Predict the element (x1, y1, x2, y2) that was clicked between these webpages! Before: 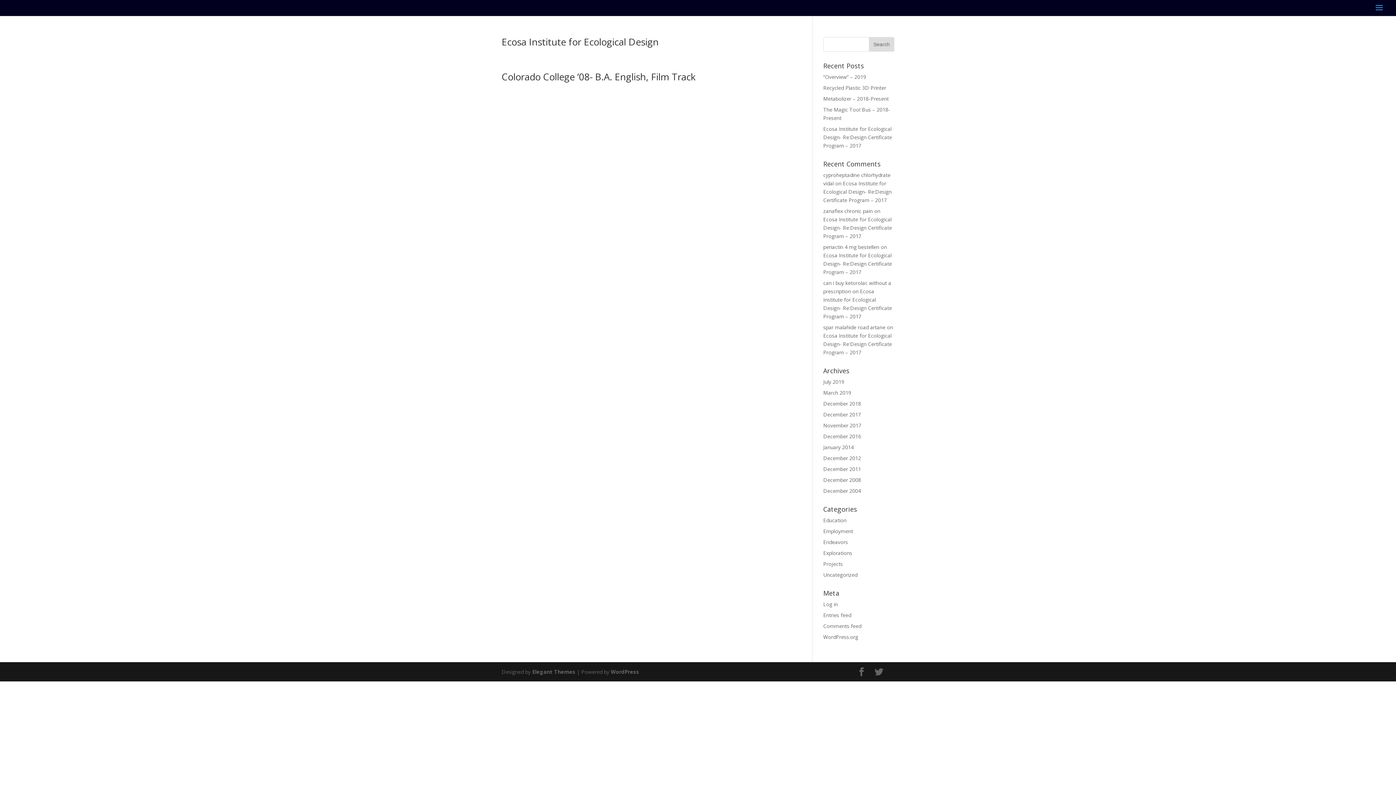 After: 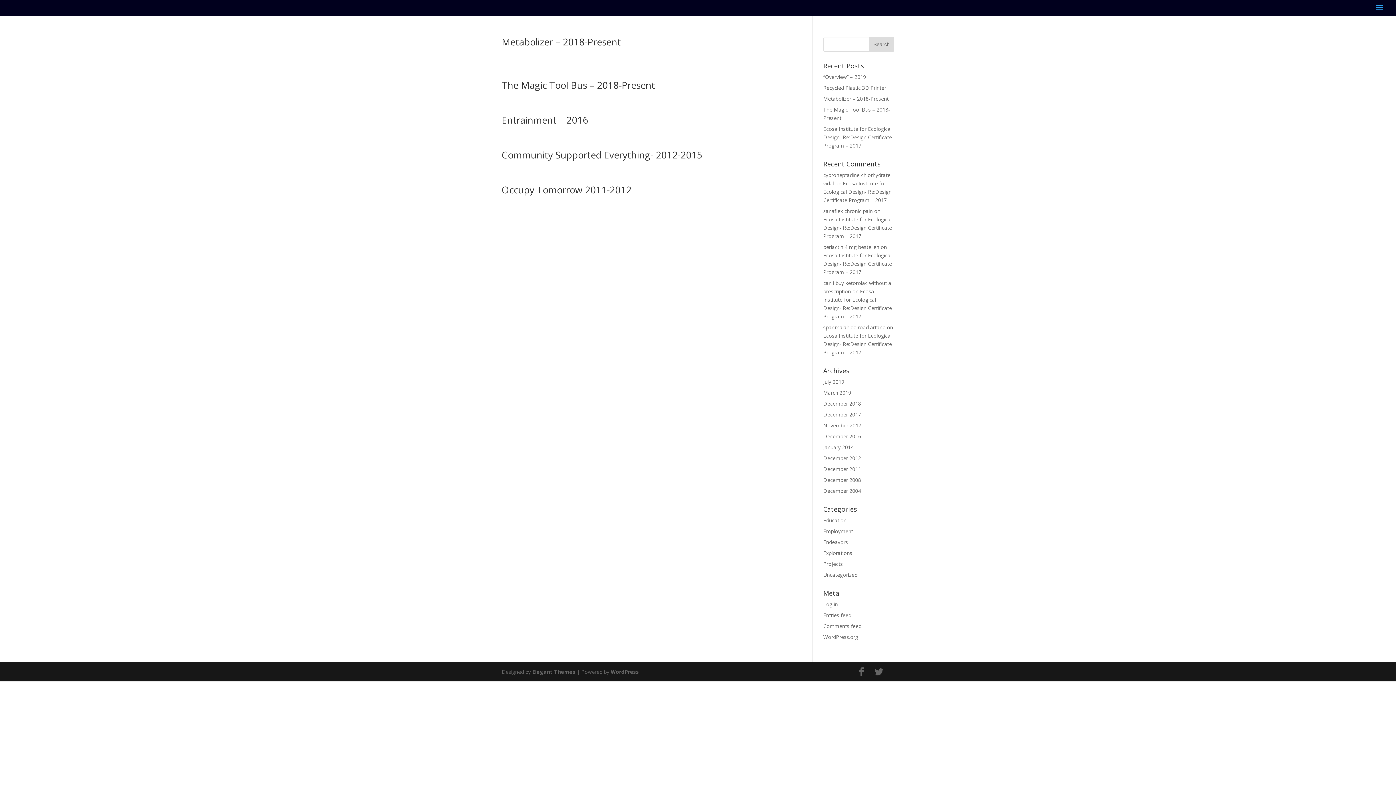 Action: bbox: (823, 538, 848, 545) label: Endeavors